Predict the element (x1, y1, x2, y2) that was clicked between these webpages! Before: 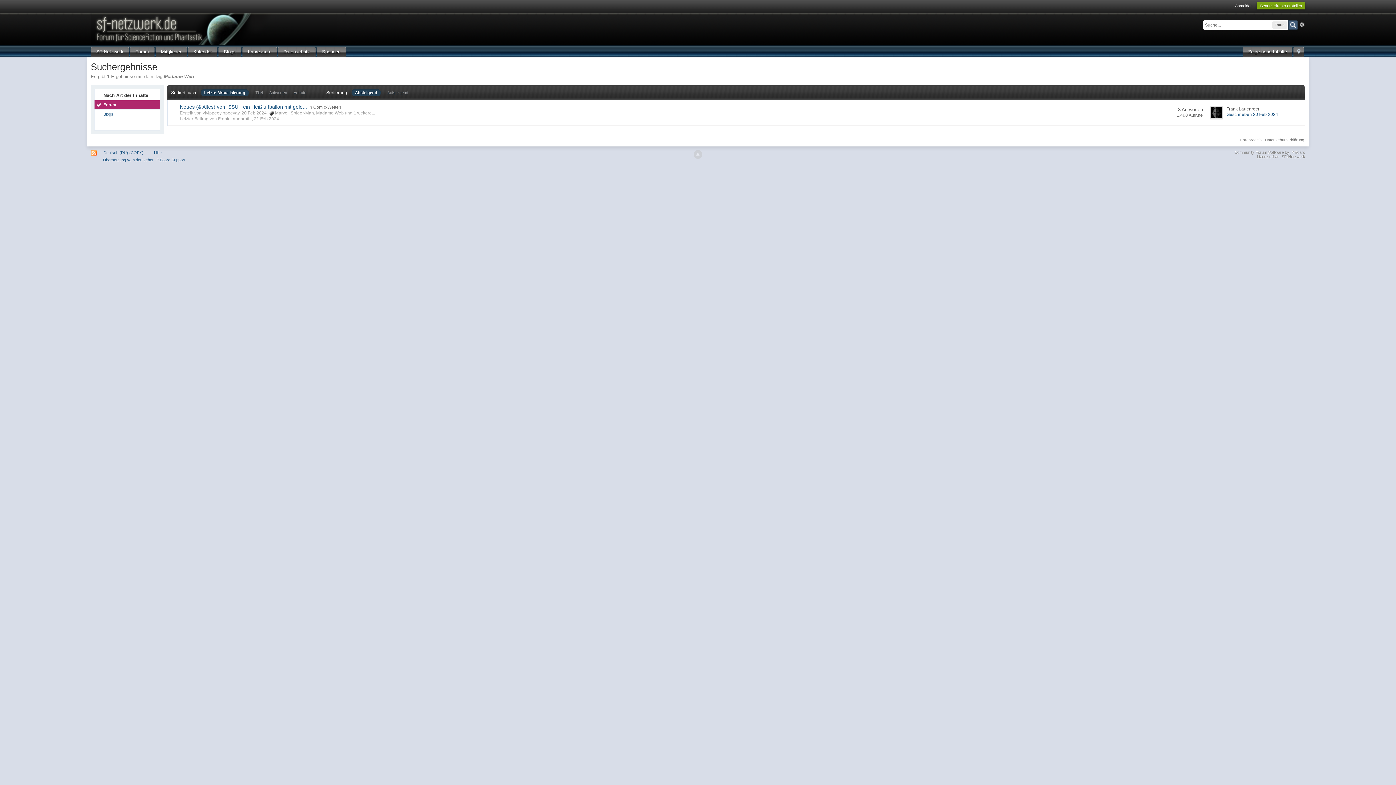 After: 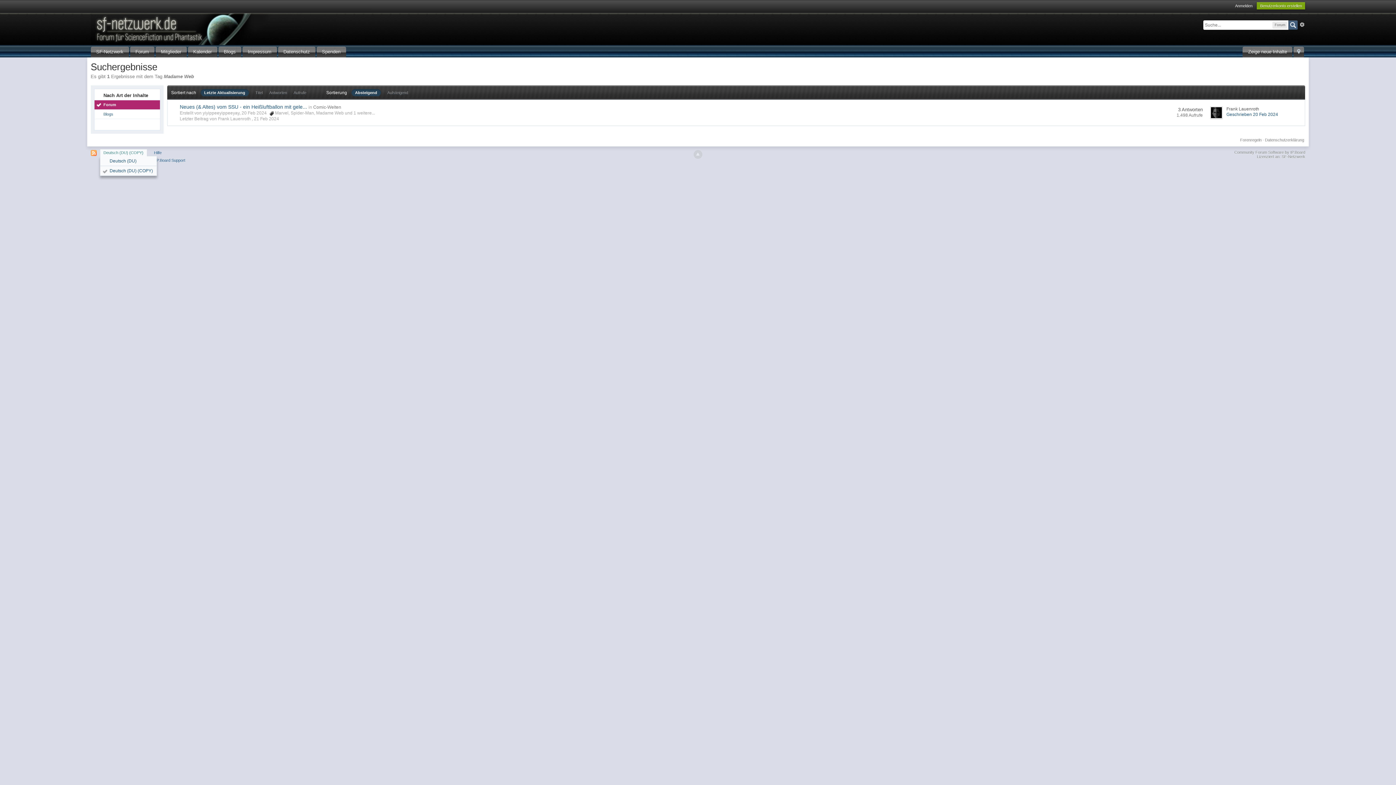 Action: bbox: (99, 149, 147, 156) label: Deutsch (DU) (COPY)